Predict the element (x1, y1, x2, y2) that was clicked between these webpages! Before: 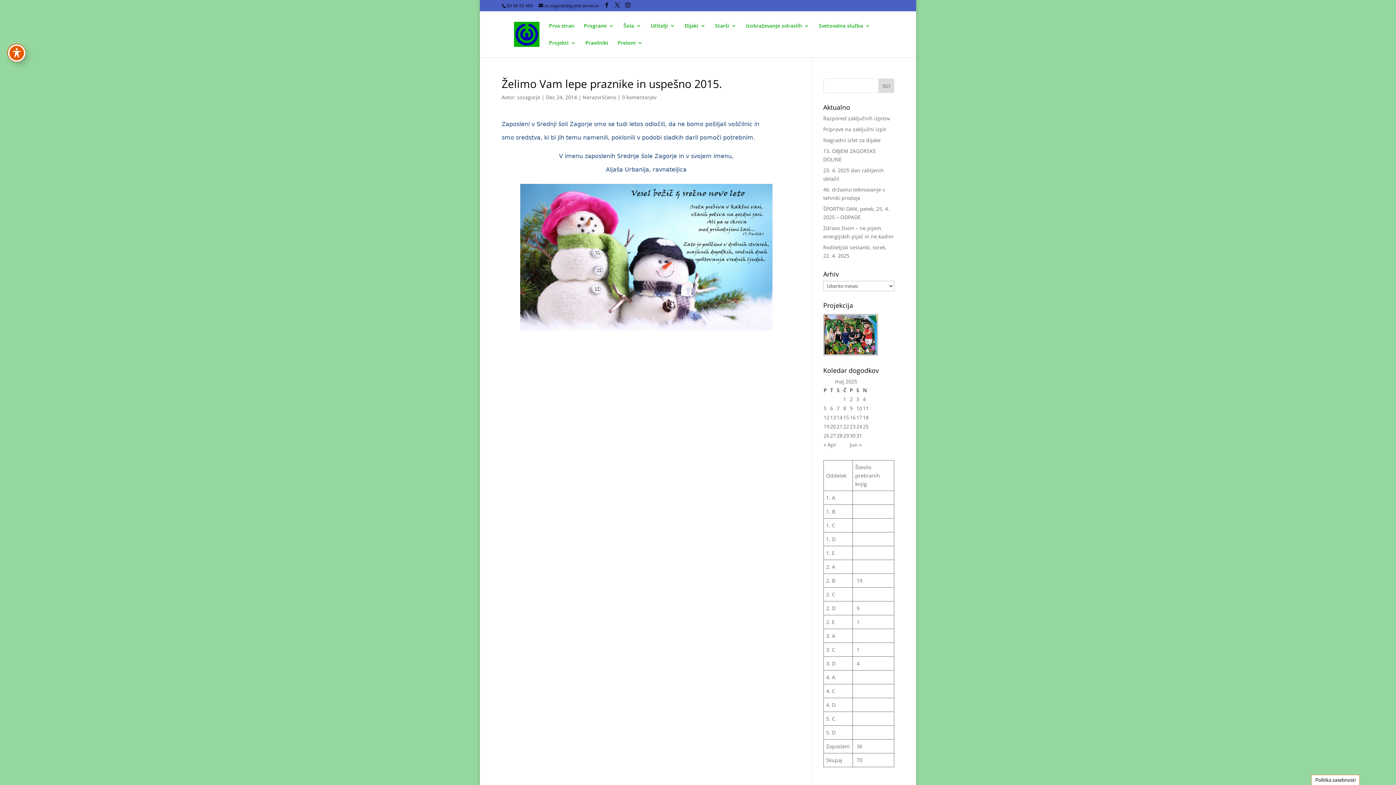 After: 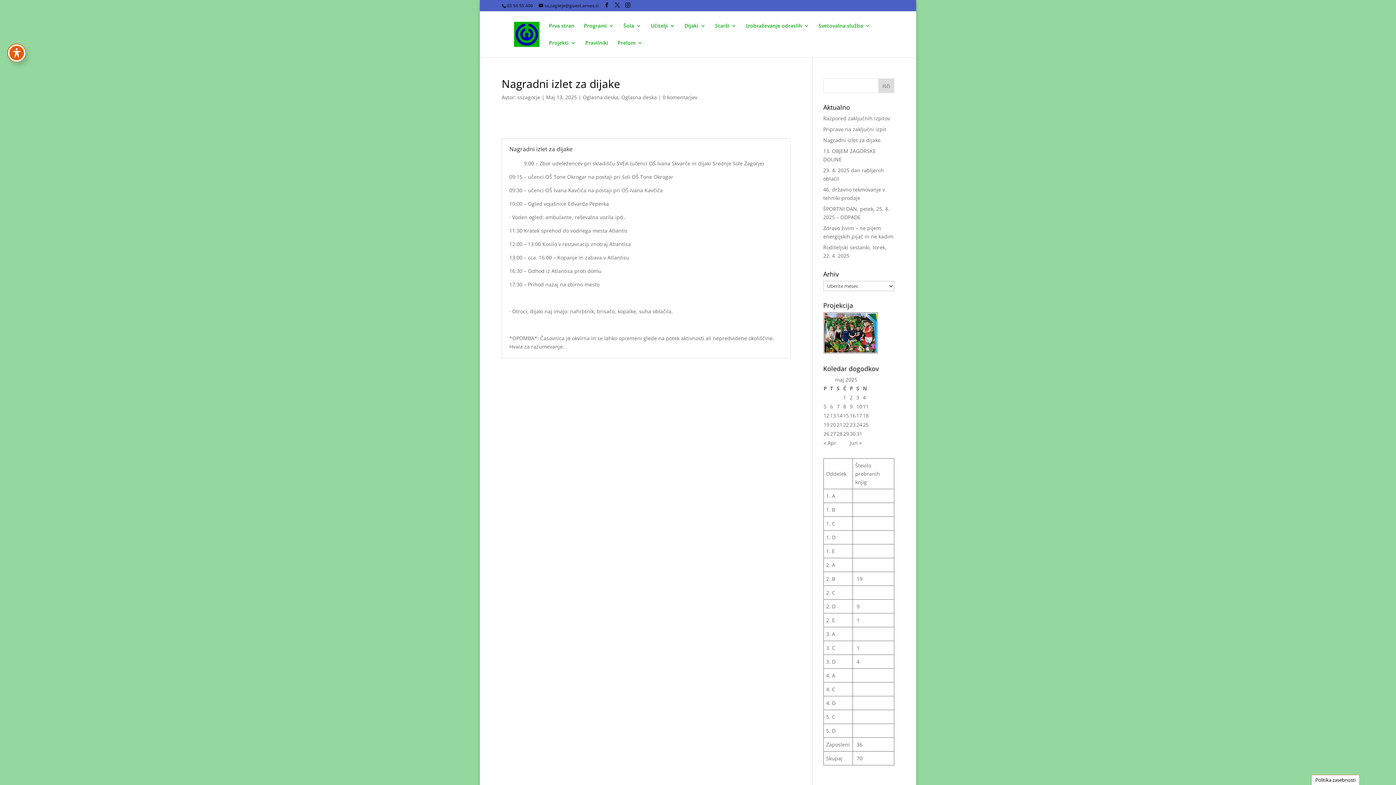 Action: bbox: (823, 136, 880, 143) label: Nagradni izlet za dijake